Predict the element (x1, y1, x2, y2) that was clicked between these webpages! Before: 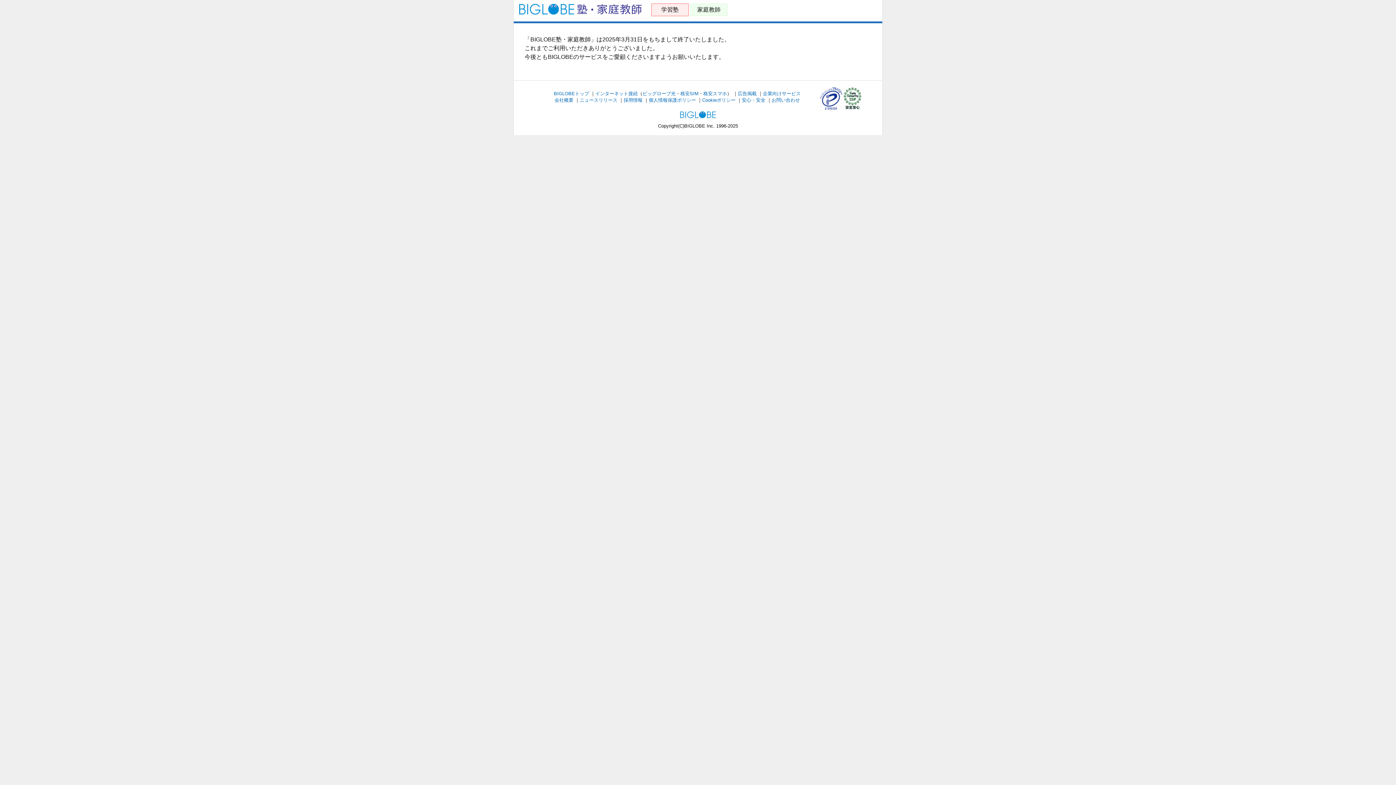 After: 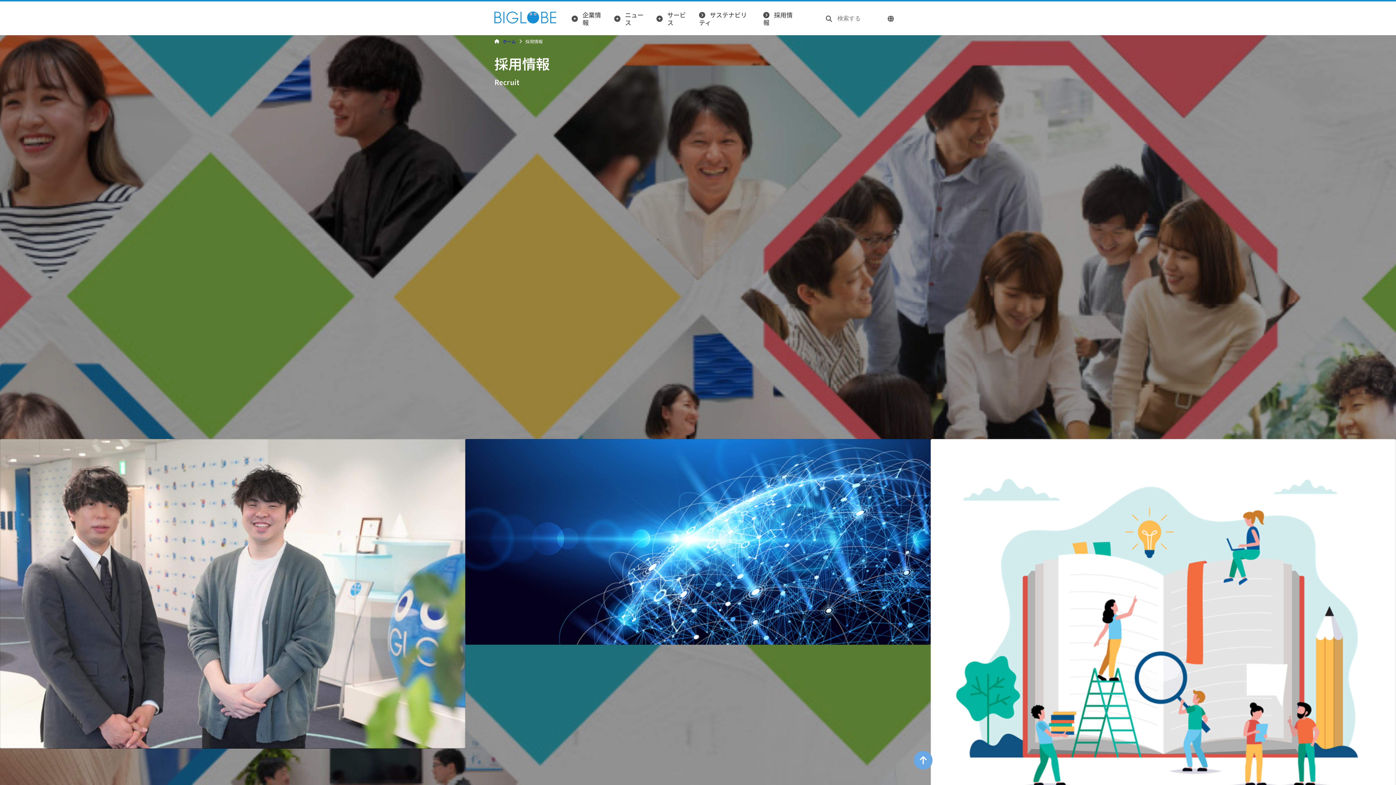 Action: bbox: (623, 97, 642, 102) label: 採用情報